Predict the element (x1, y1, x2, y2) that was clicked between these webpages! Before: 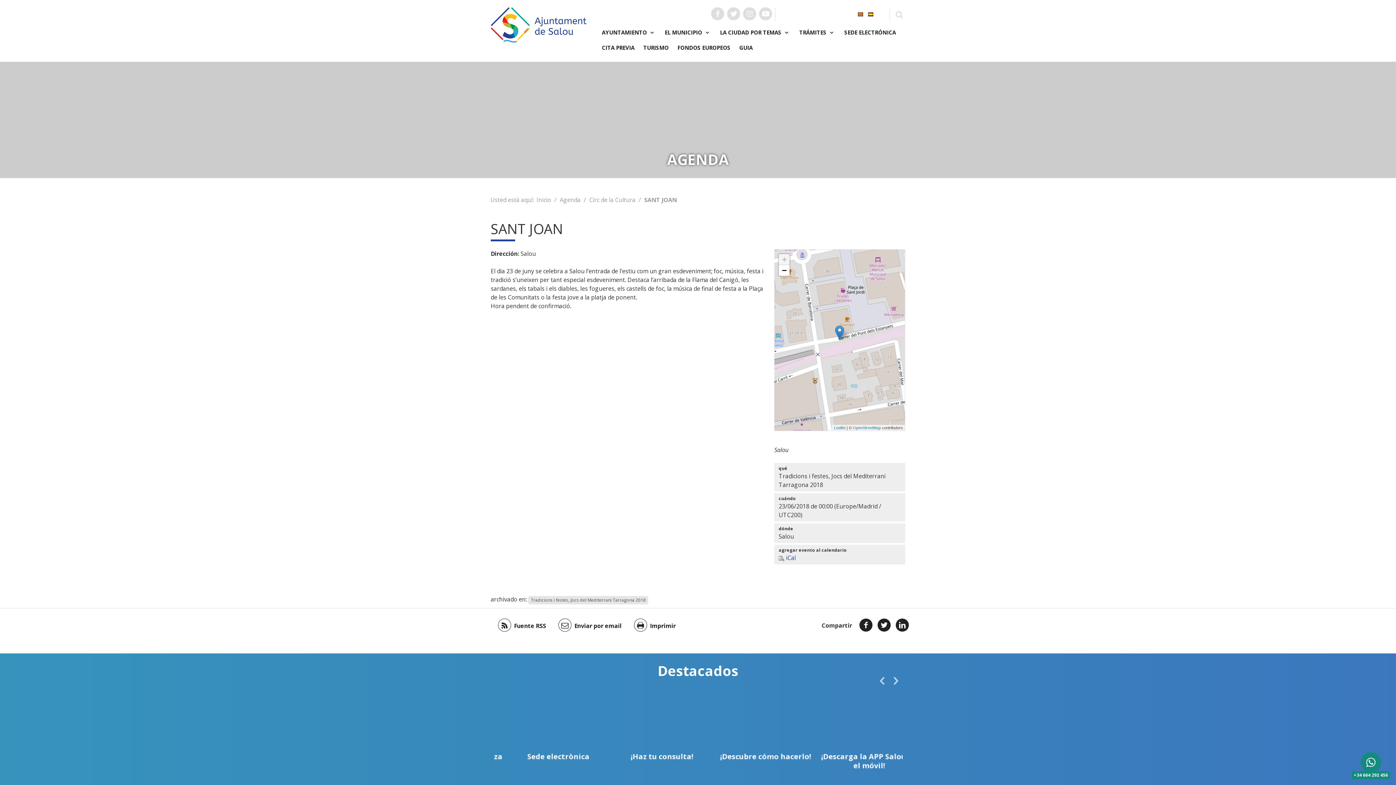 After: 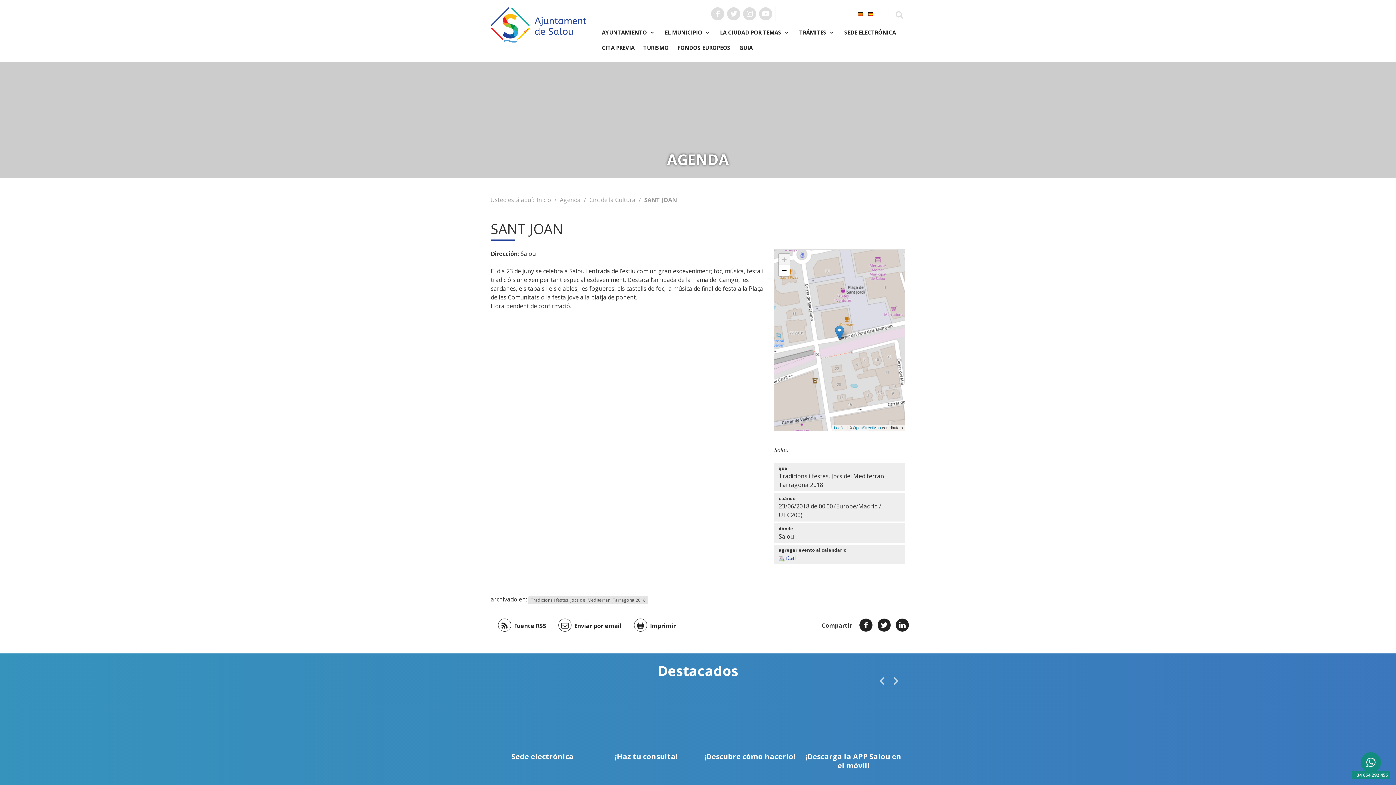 Action: bbox: (778, 254, 789, 265) label: Zoom in